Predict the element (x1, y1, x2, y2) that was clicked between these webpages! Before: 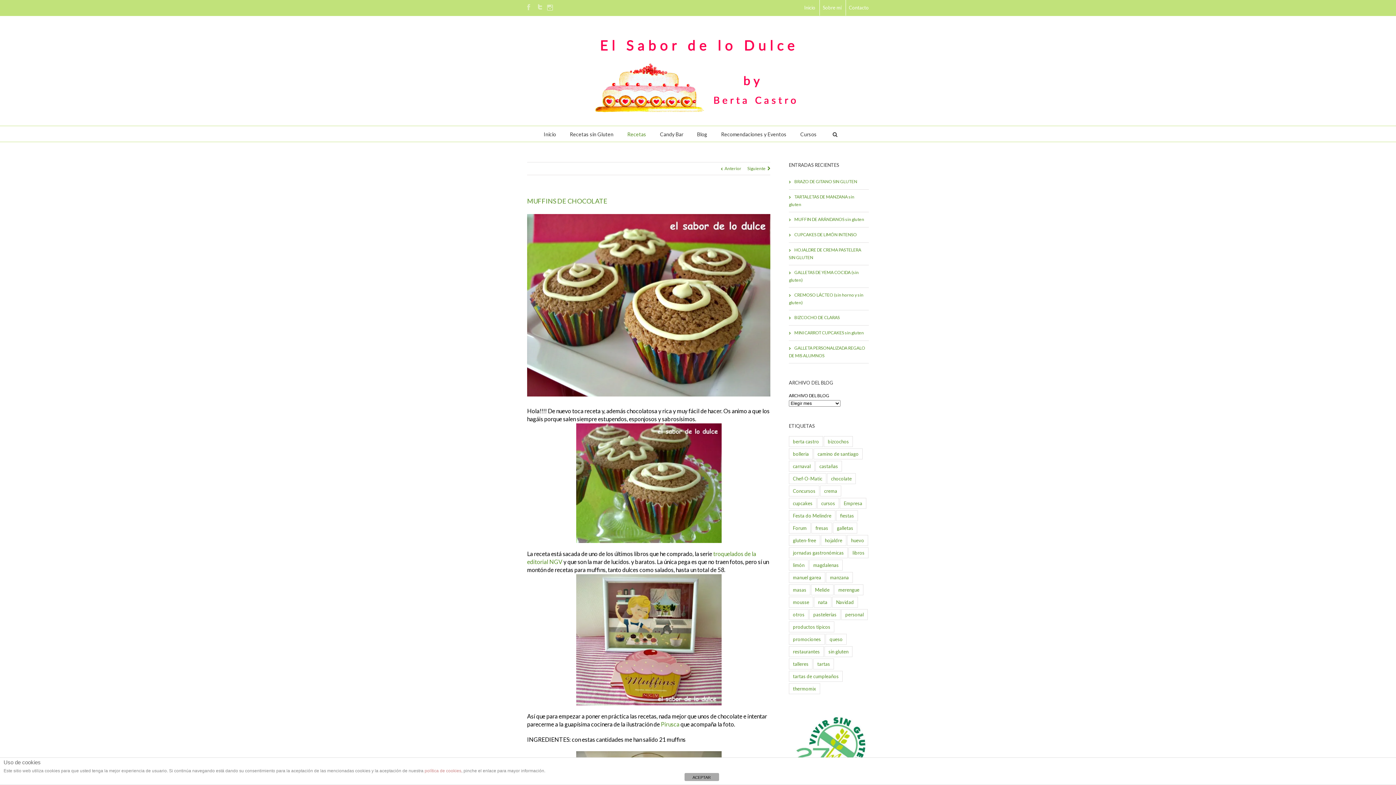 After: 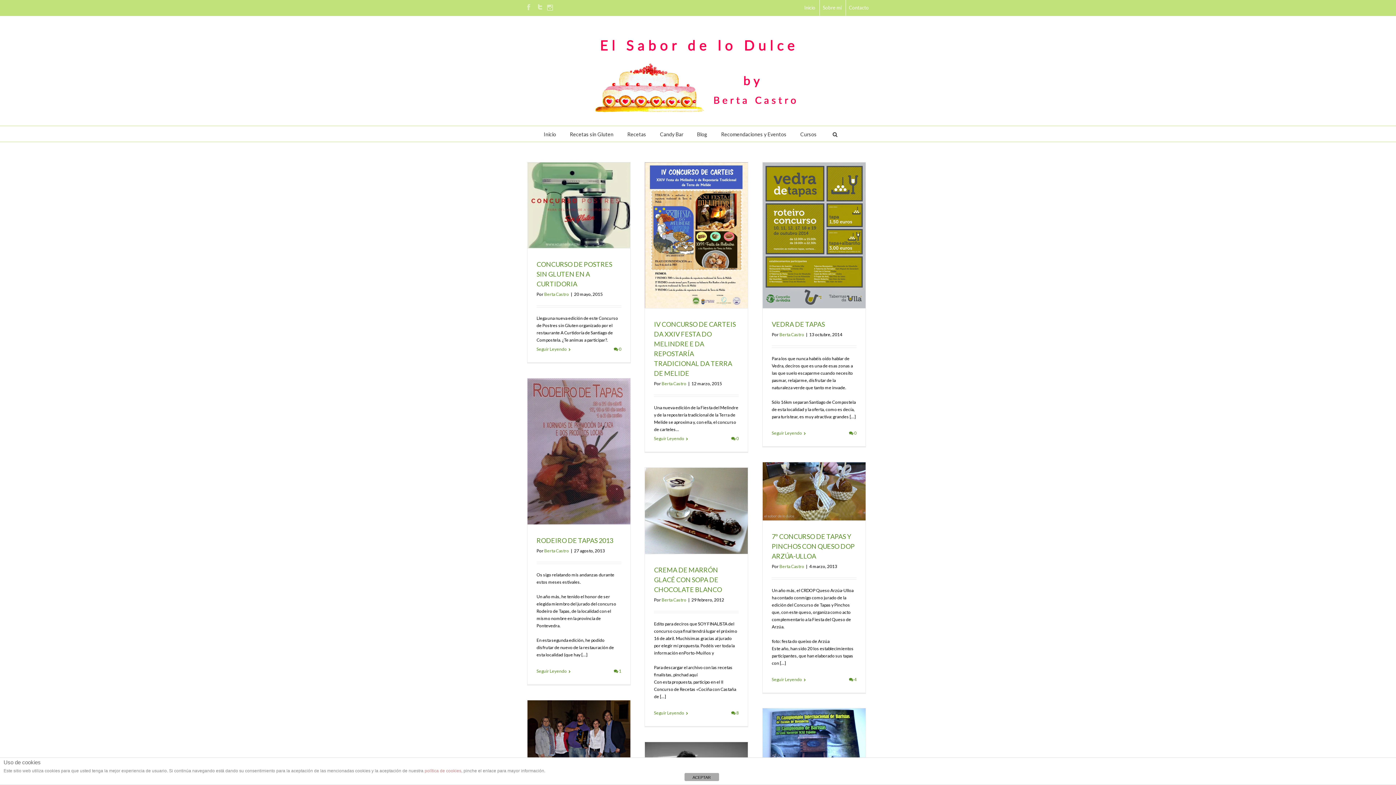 Action: bbox: (789, 485, 819, 496) label: Concursos (29 elementos)